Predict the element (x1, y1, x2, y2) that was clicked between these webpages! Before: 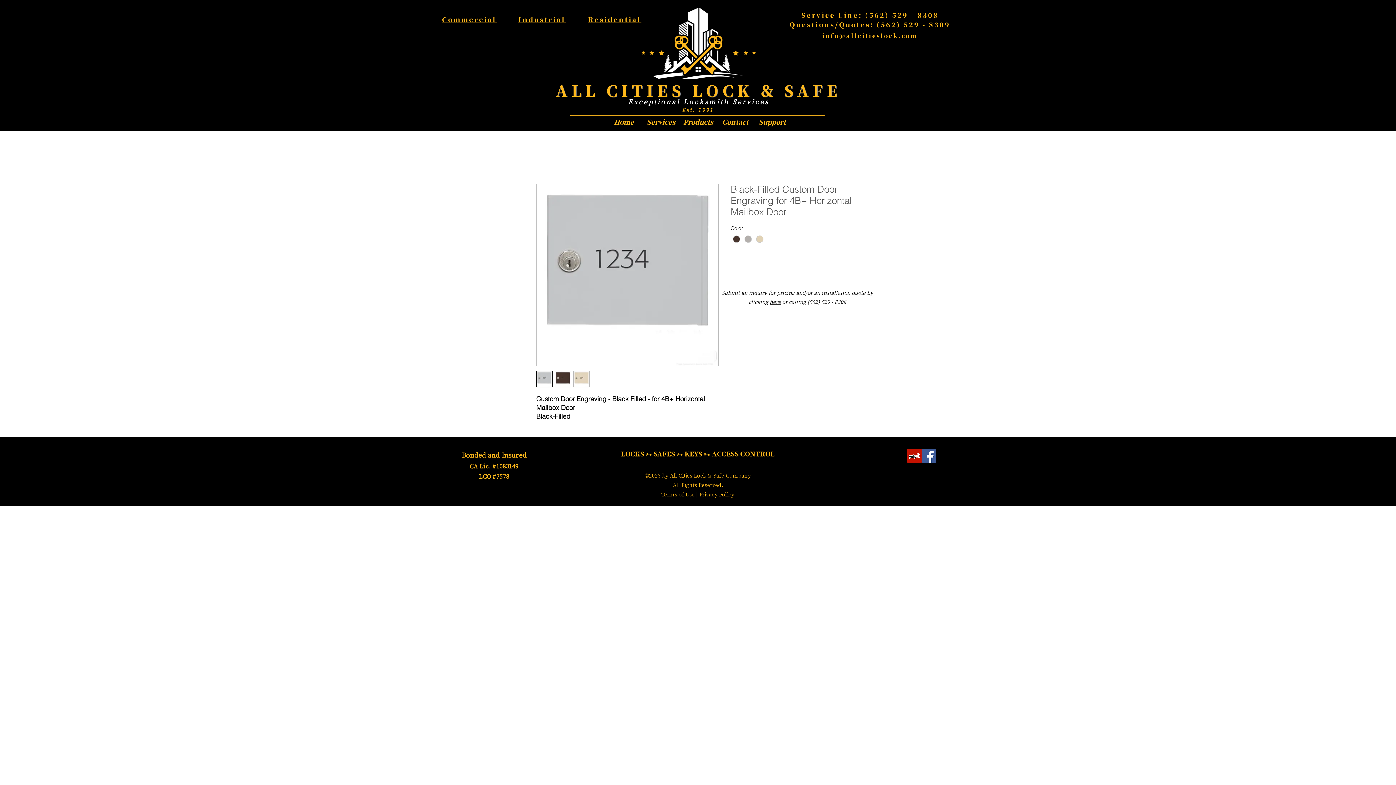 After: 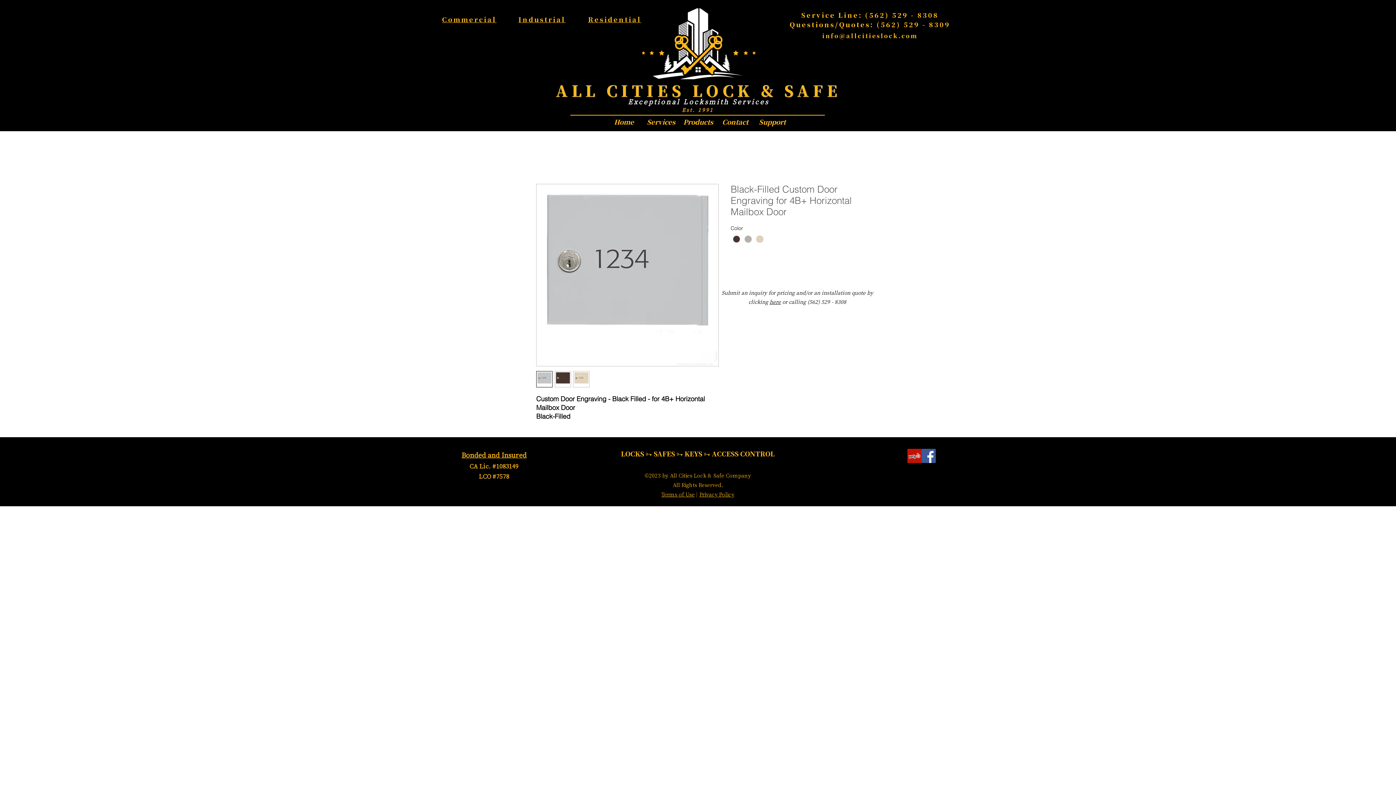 Action: bbox: (822, 31, 917, 40) label: info@allcitieslock.com